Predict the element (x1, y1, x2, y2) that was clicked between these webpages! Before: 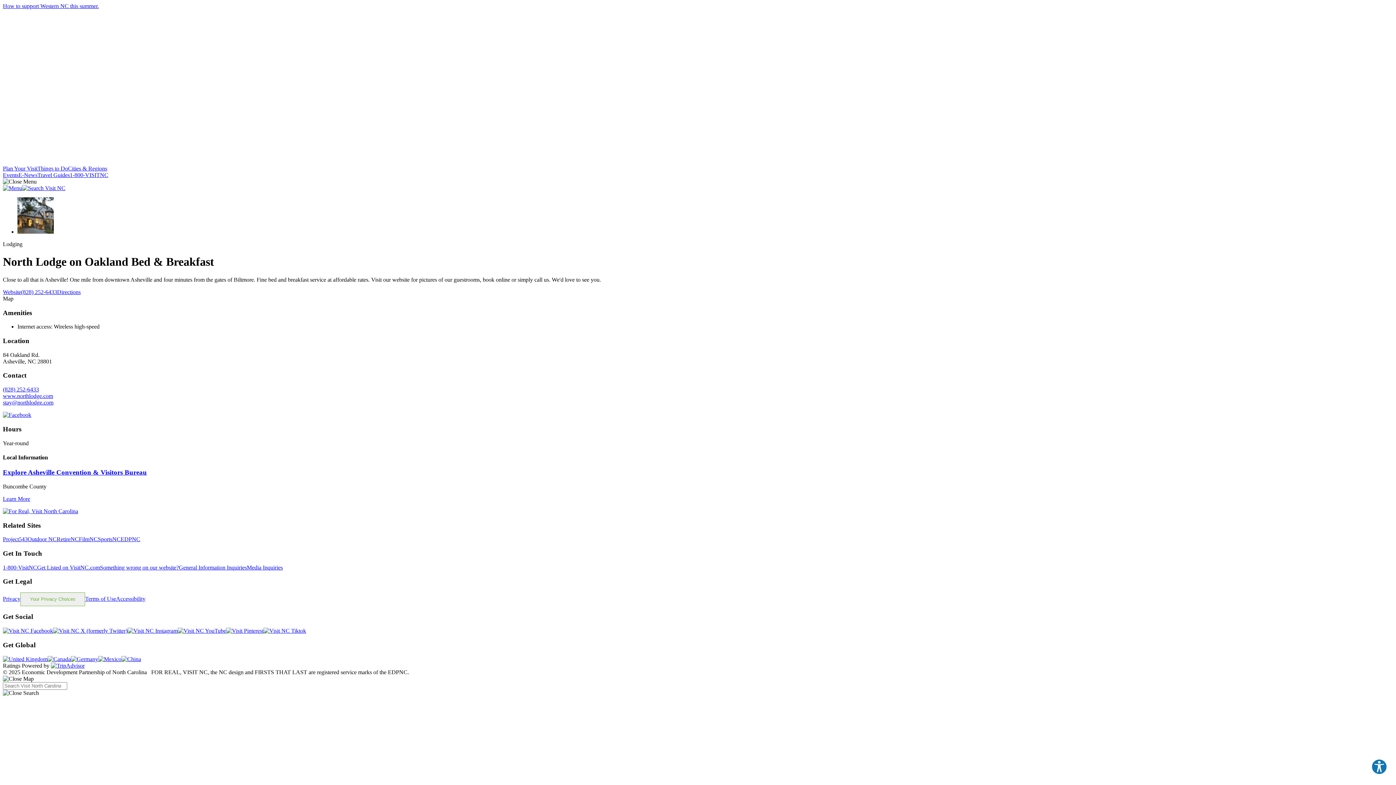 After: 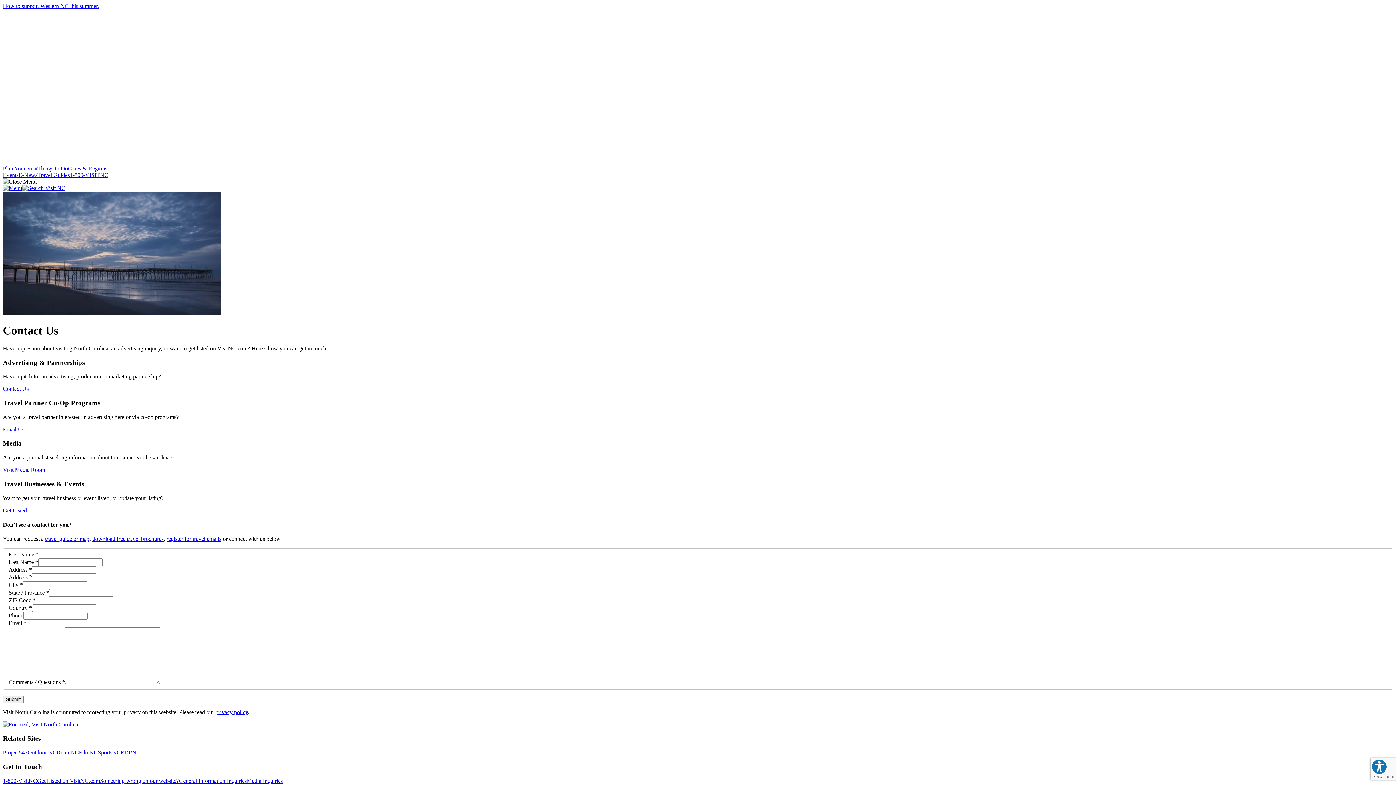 Action: label: General Information Inquiries bbox: (178, 564, 246, 570)